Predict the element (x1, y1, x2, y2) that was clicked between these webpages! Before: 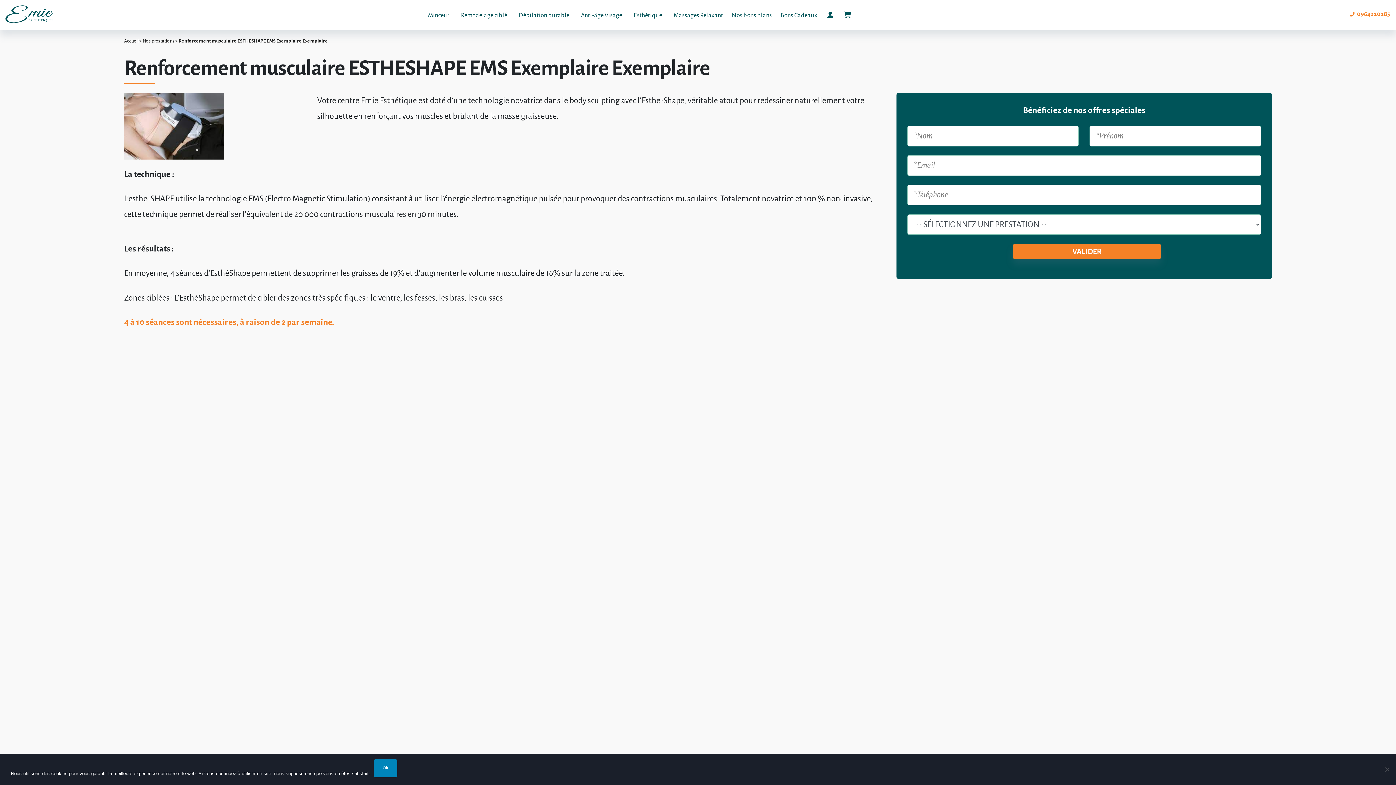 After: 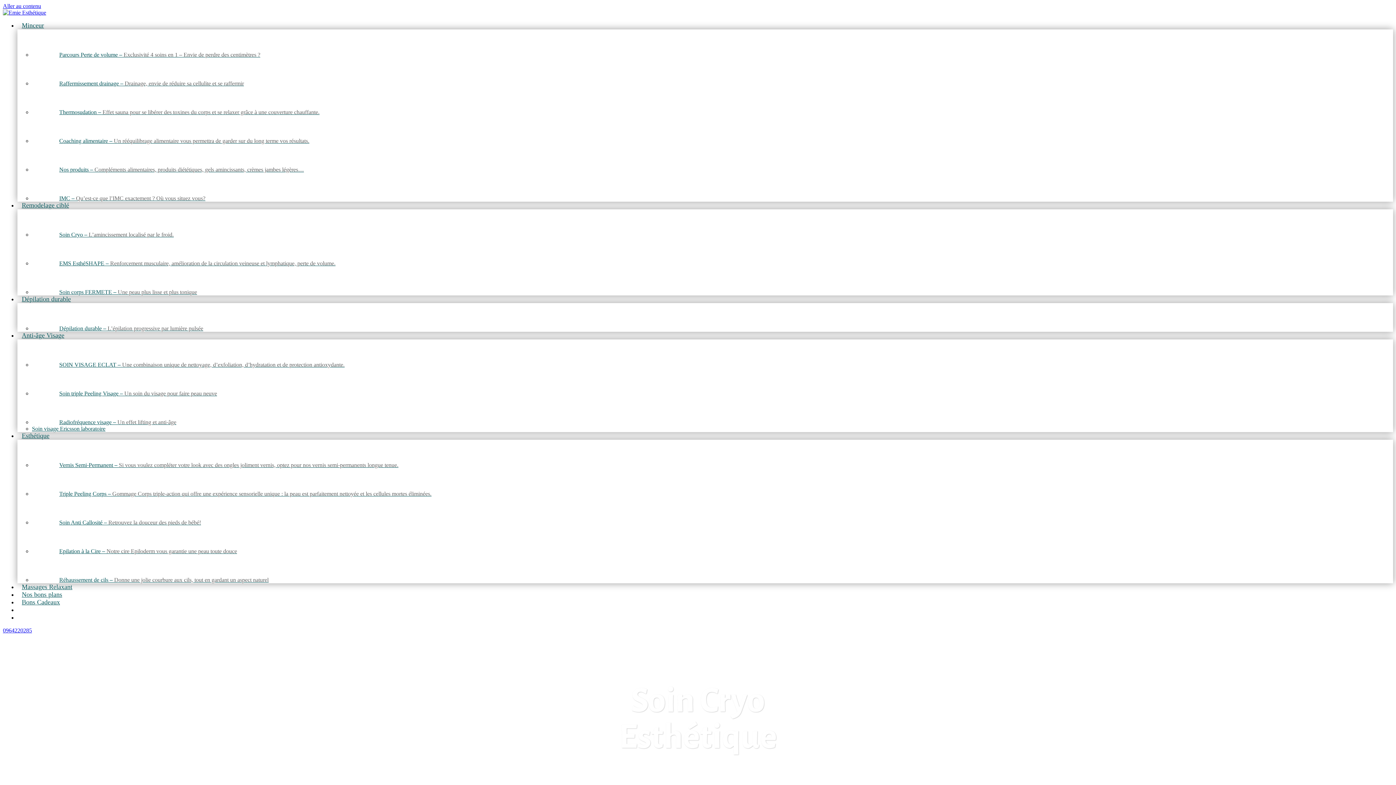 Action: label: Accueil bbox: (124, 38, 138, 43)